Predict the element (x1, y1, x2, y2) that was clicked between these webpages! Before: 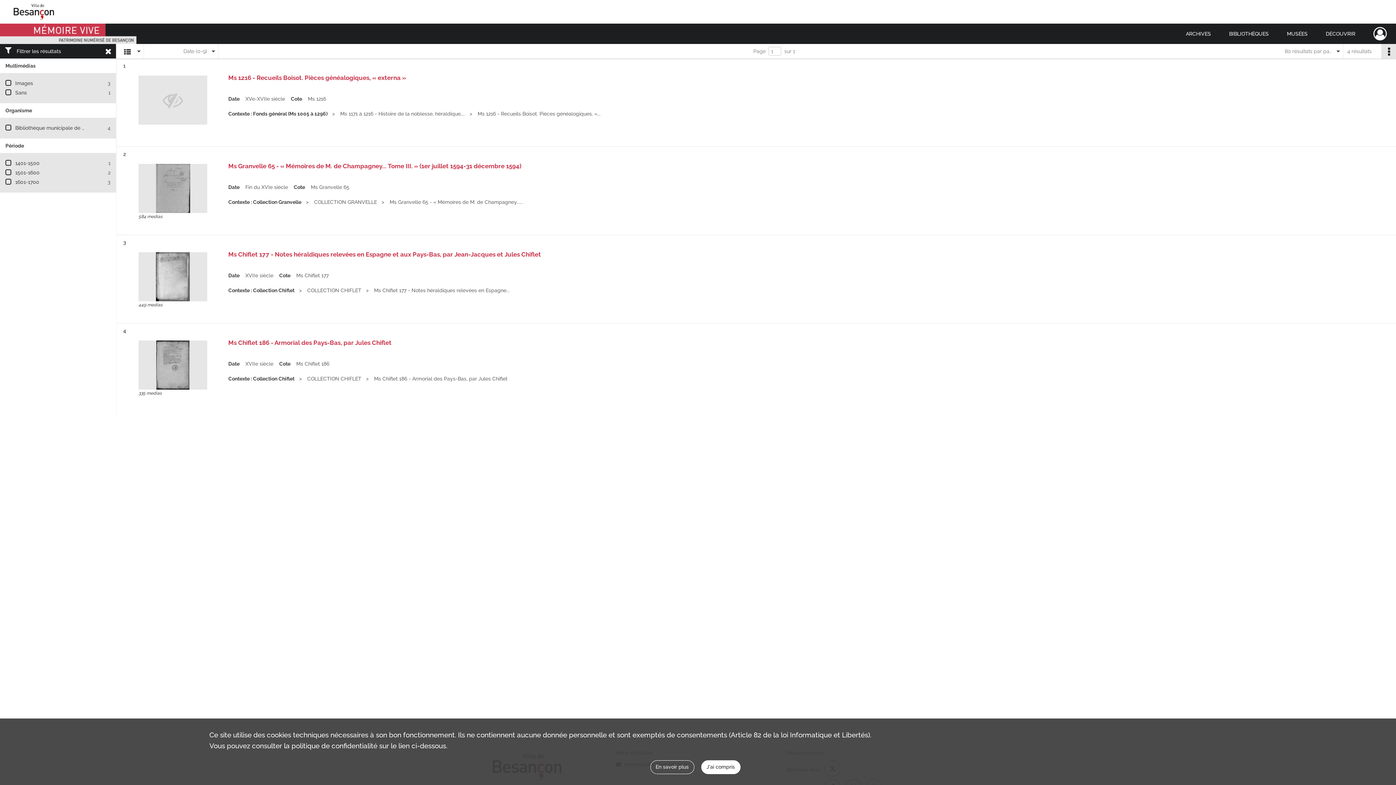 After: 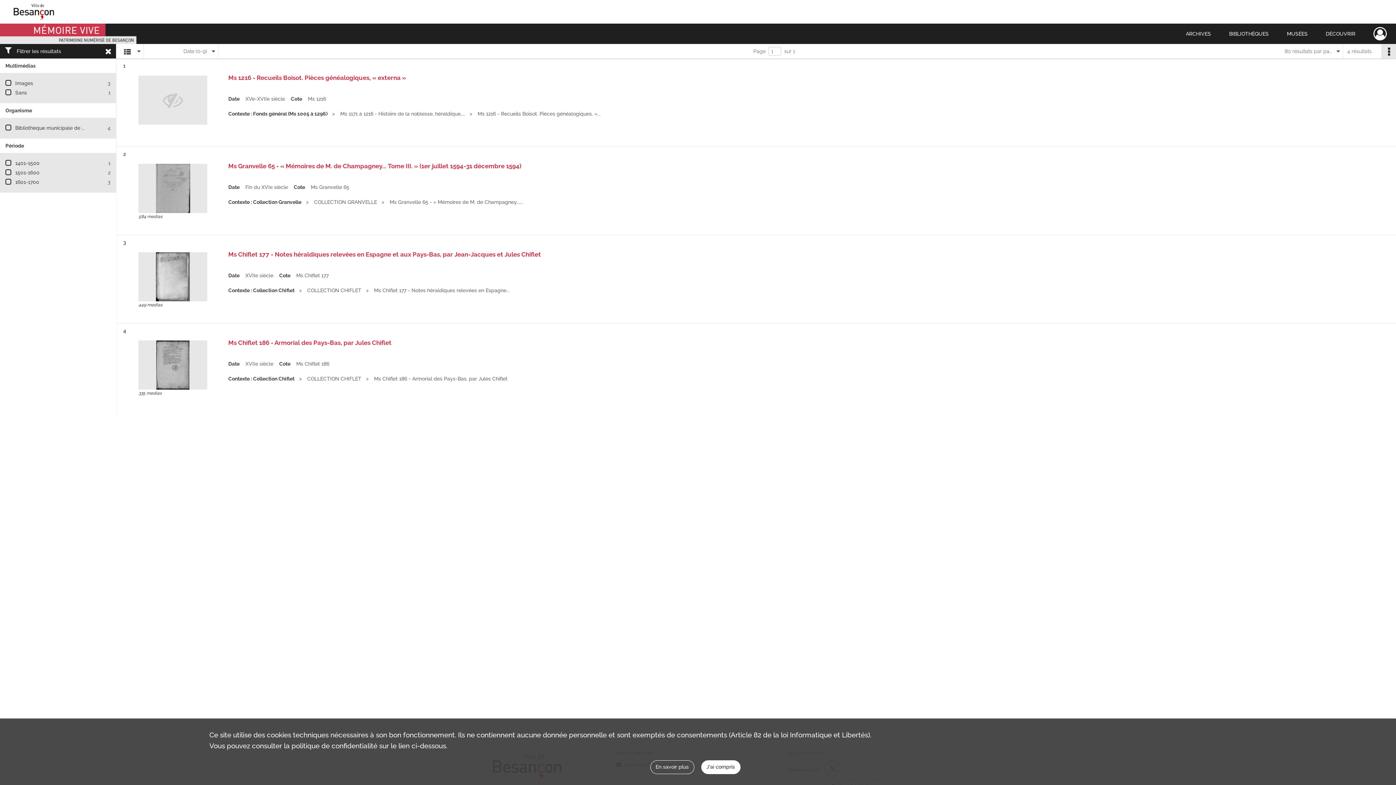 Action: bbox: (138, 252, 207, 301)